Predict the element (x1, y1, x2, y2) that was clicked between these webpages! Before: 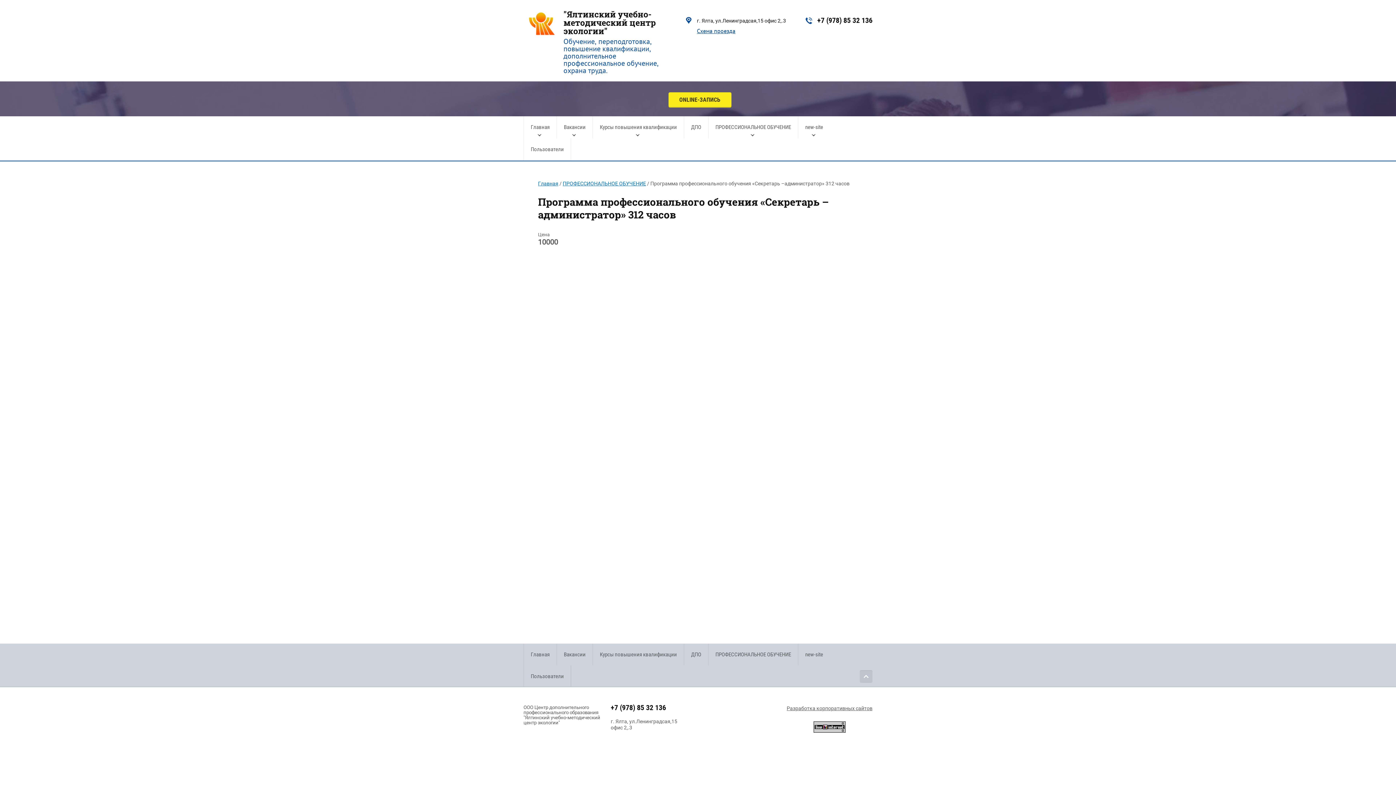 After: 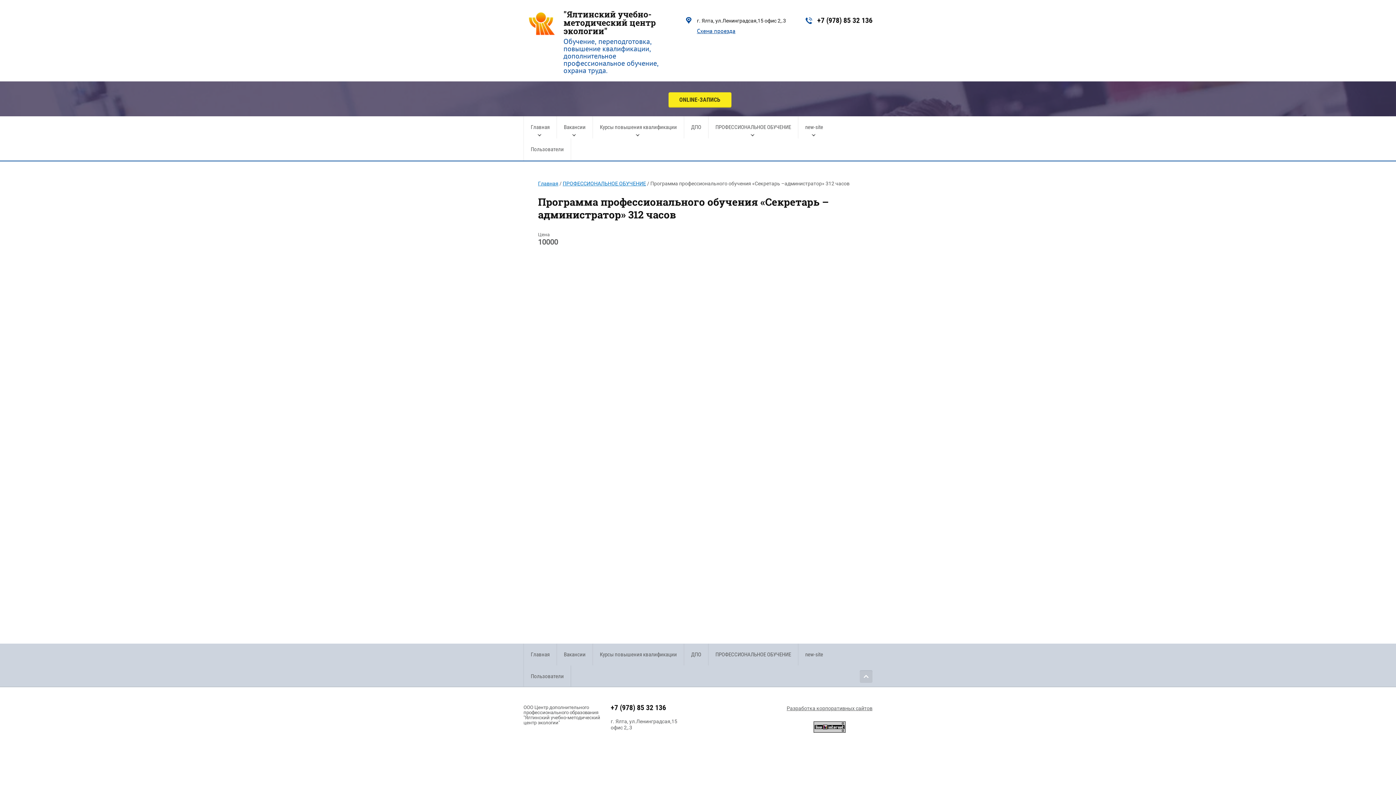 Action: label: +7 (978) 85 32 136 bbox: (817, 16, 872, 24)